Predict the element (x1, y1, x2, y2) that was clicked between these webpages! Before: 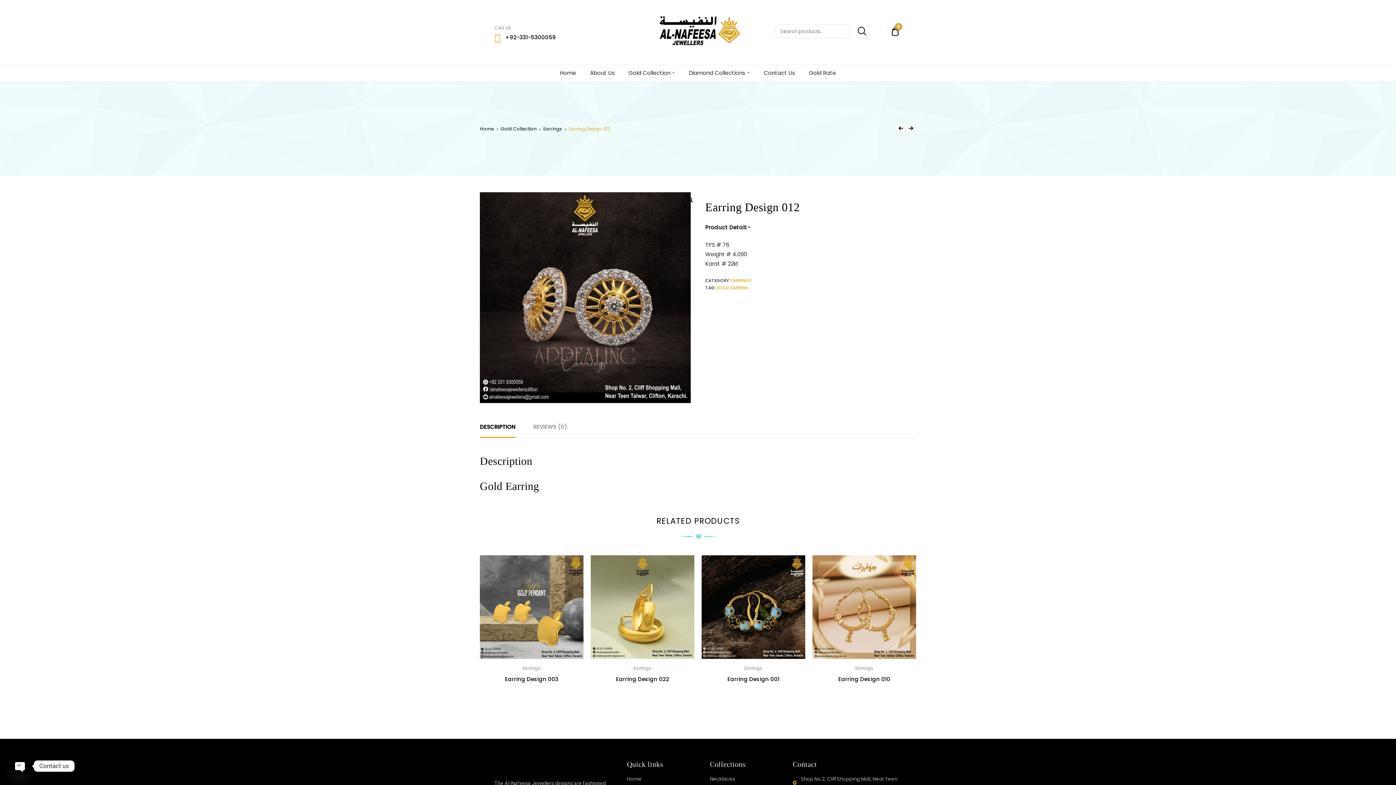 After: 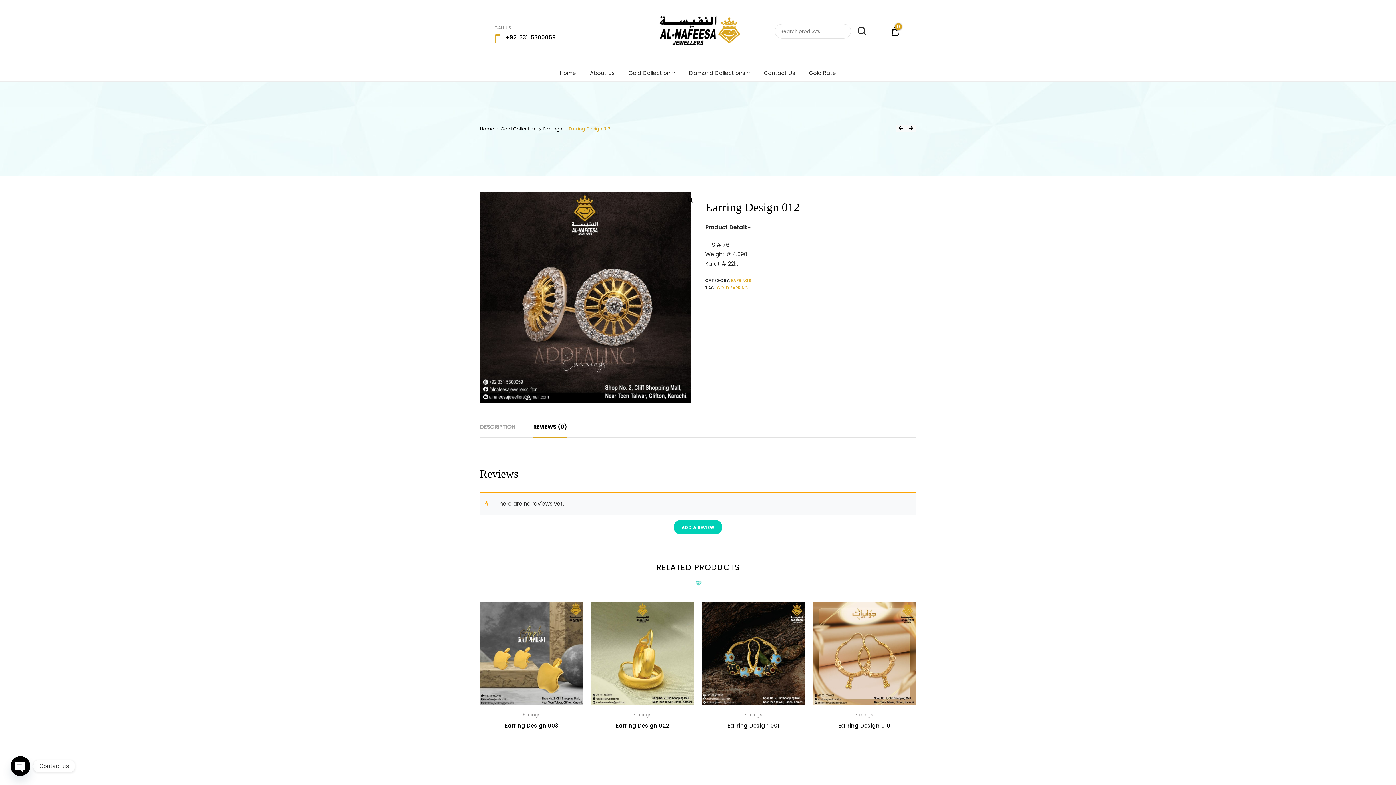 Action: label: REVIEWS (0) bbox: (533, 417, 567, 437)